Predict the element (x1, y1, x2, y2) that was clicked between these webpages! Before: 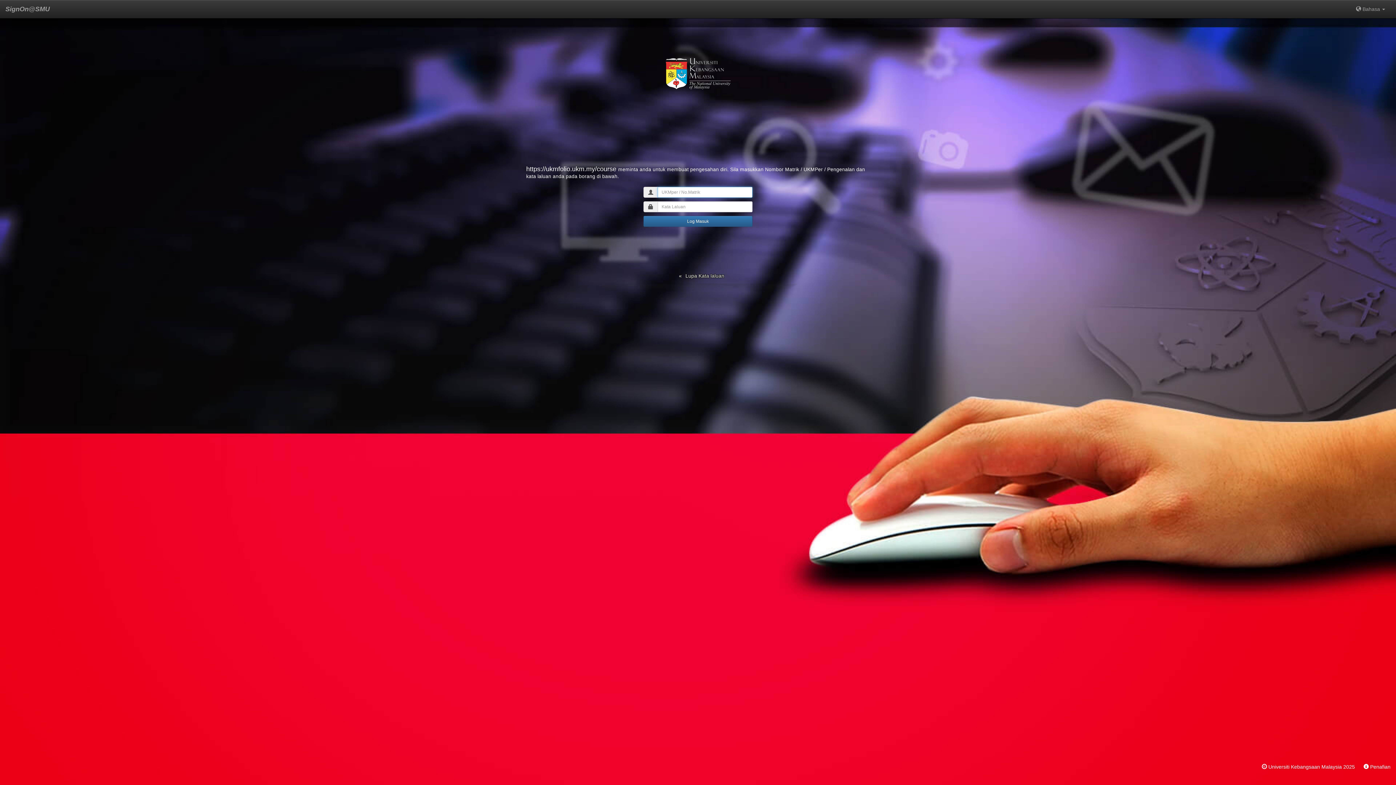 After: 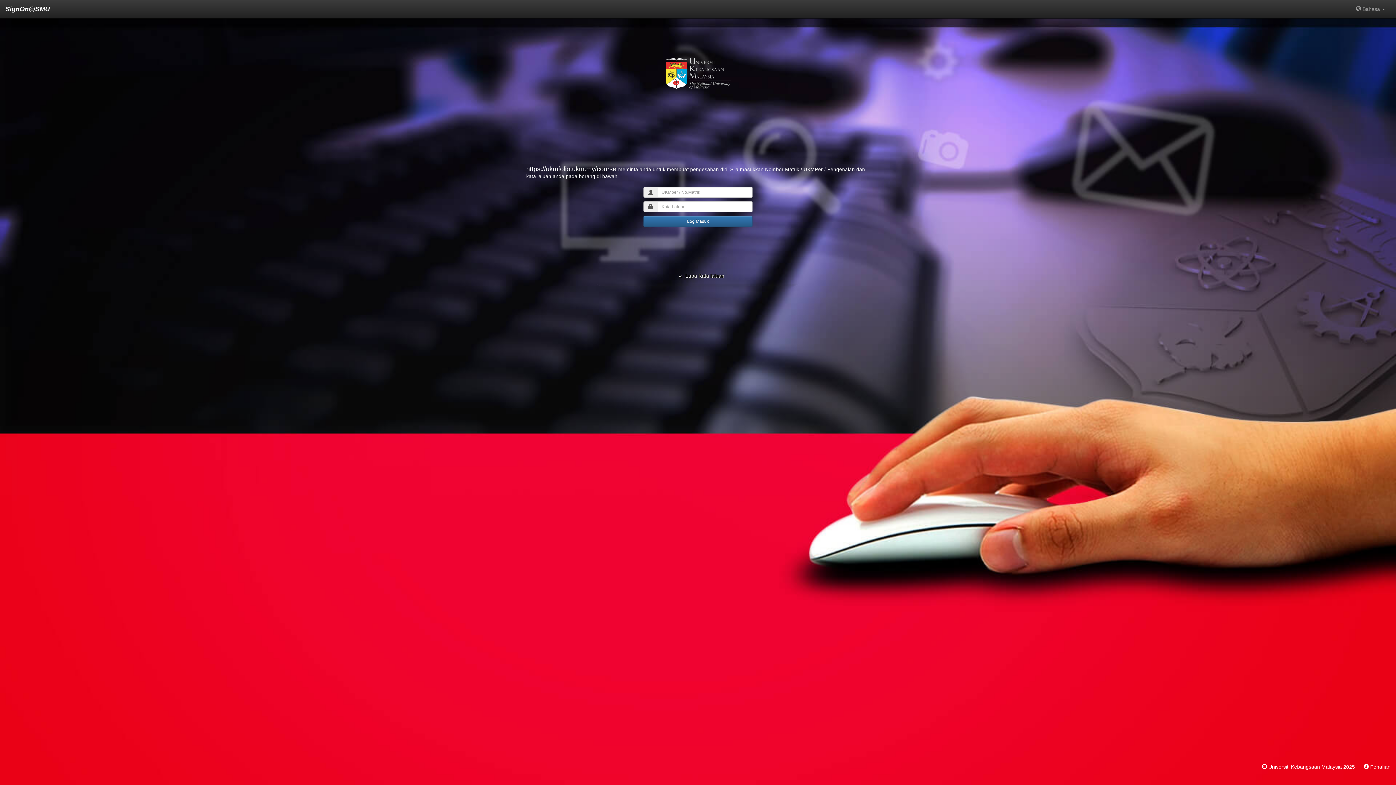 Action: label: SignOn@SMU bbox: (0, 0, 55, 18)